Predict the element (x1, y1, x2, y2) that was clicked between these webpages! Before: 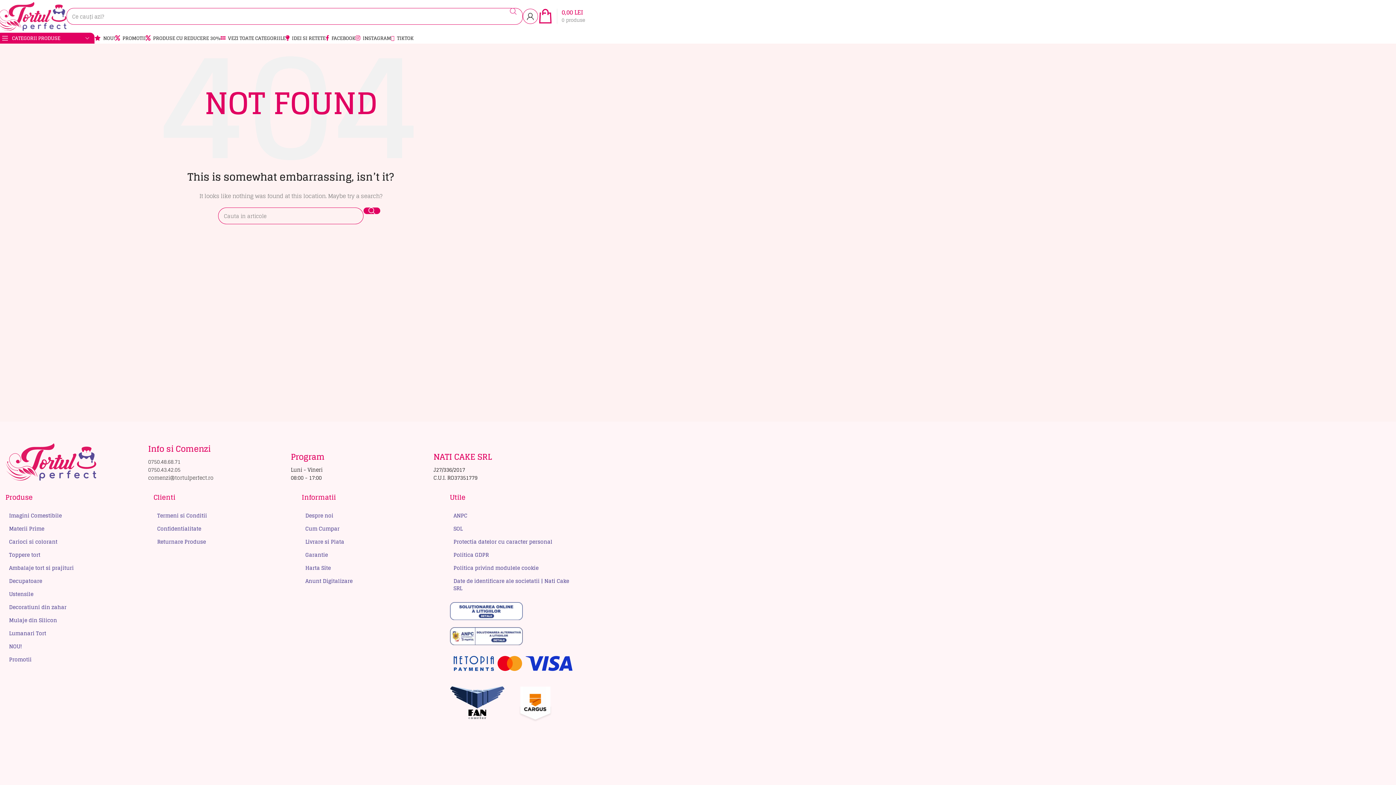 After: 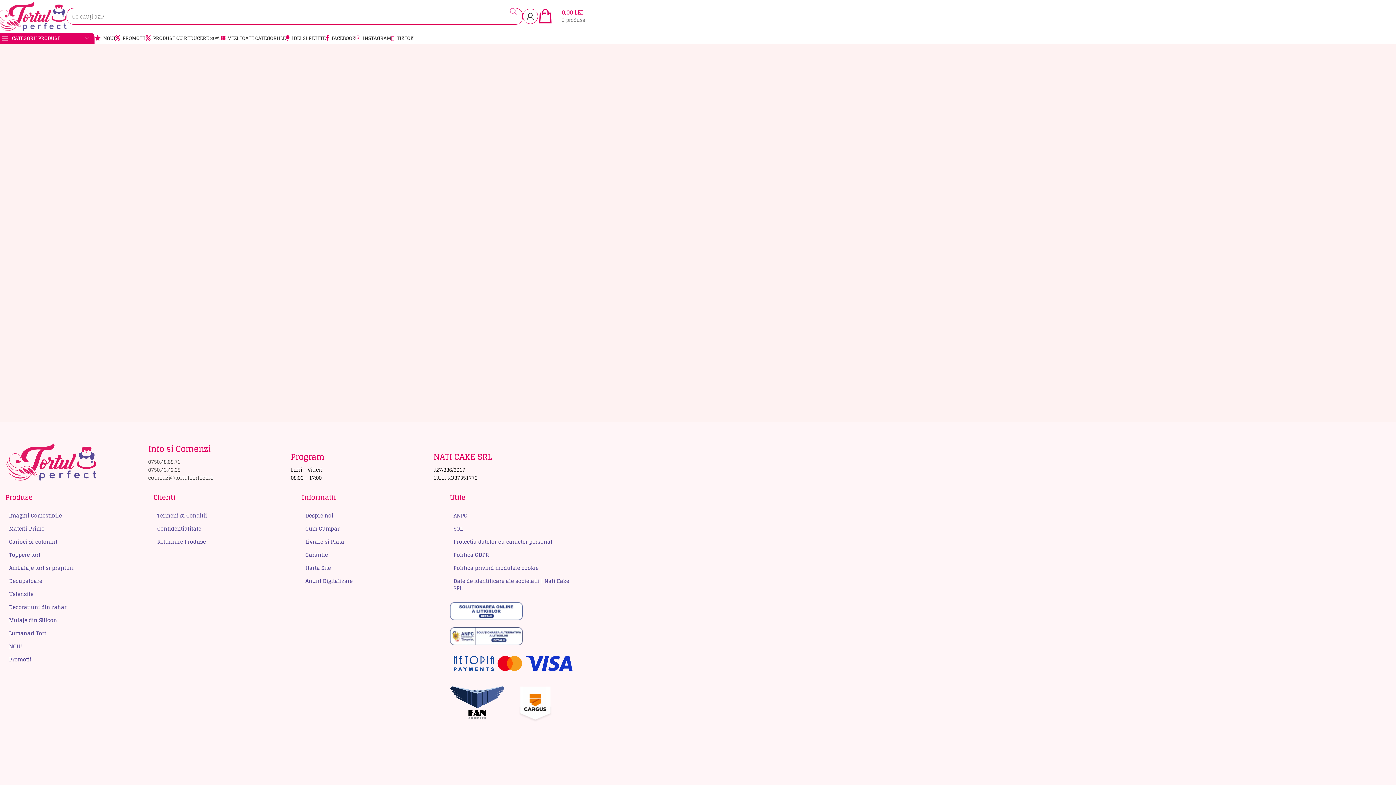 Action: bbox: (301, 561, 428, 574) label: Harta Site